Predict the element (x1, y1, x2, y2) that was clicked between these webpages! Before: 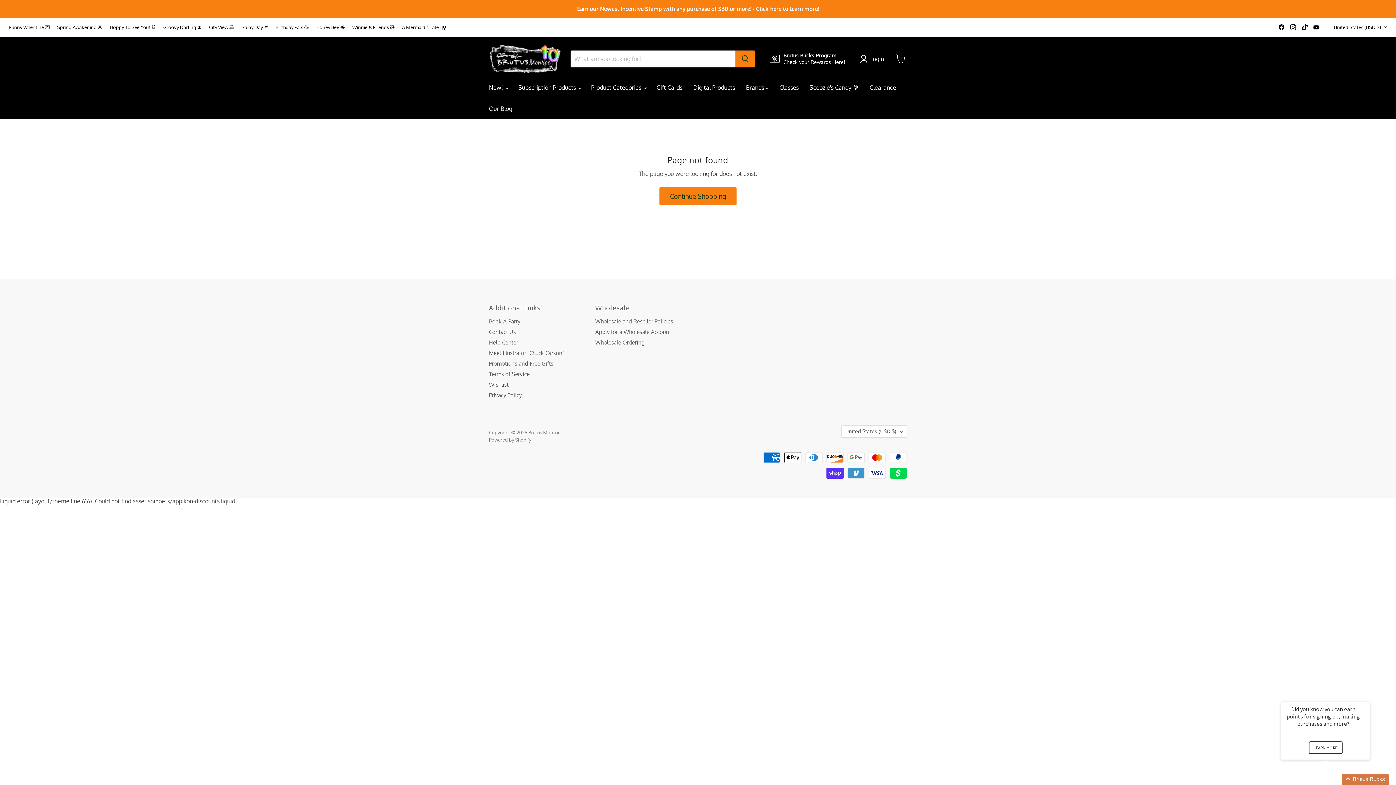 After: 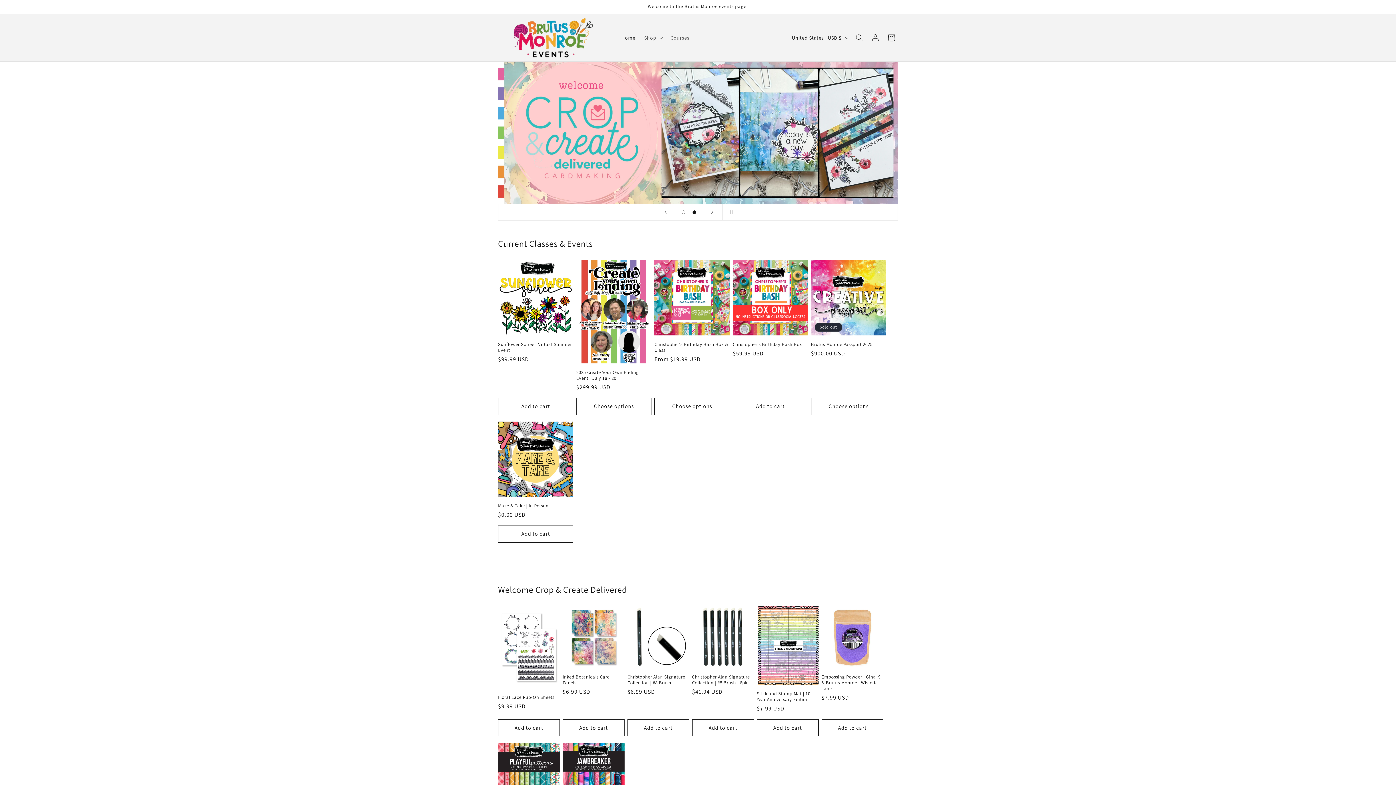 Action: label: Classes bbox: (774, 80, 804, 95)